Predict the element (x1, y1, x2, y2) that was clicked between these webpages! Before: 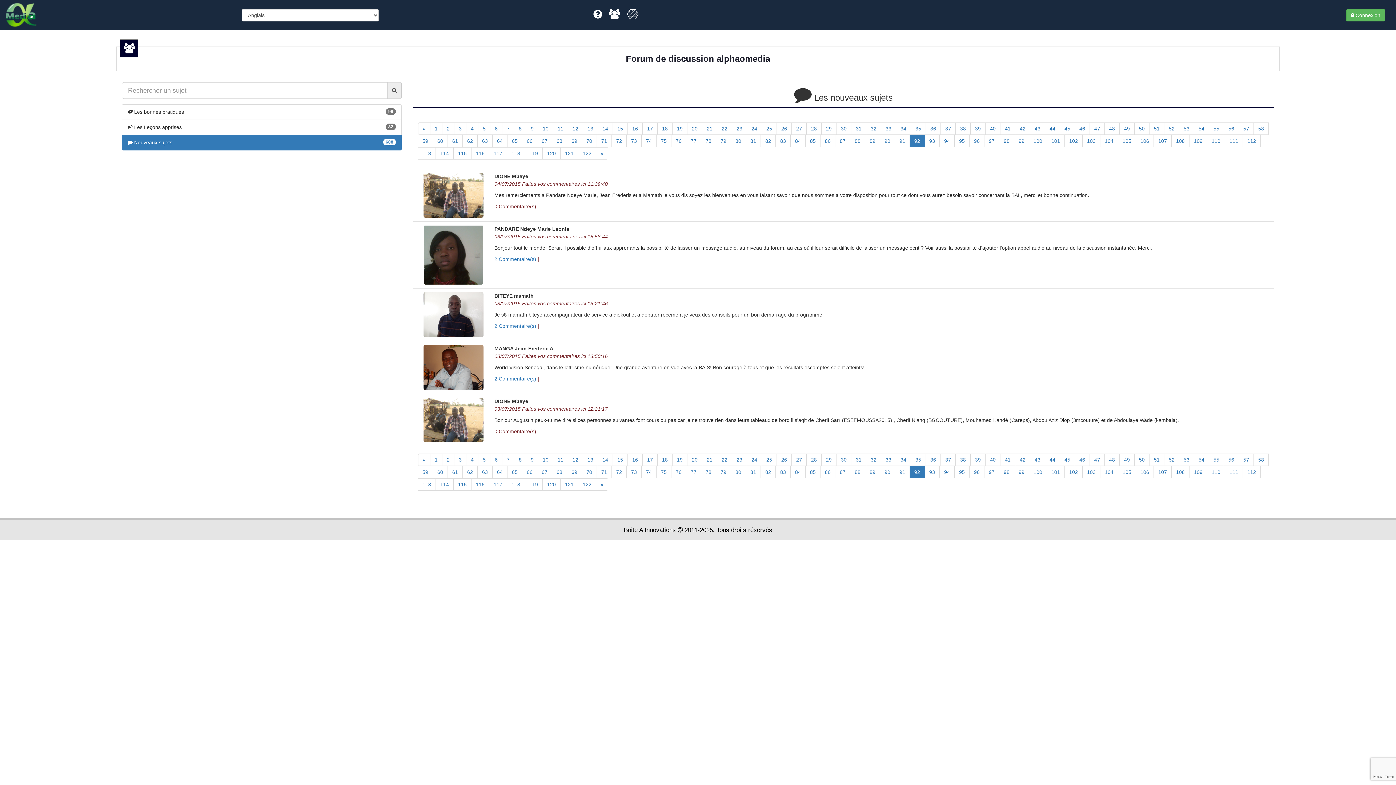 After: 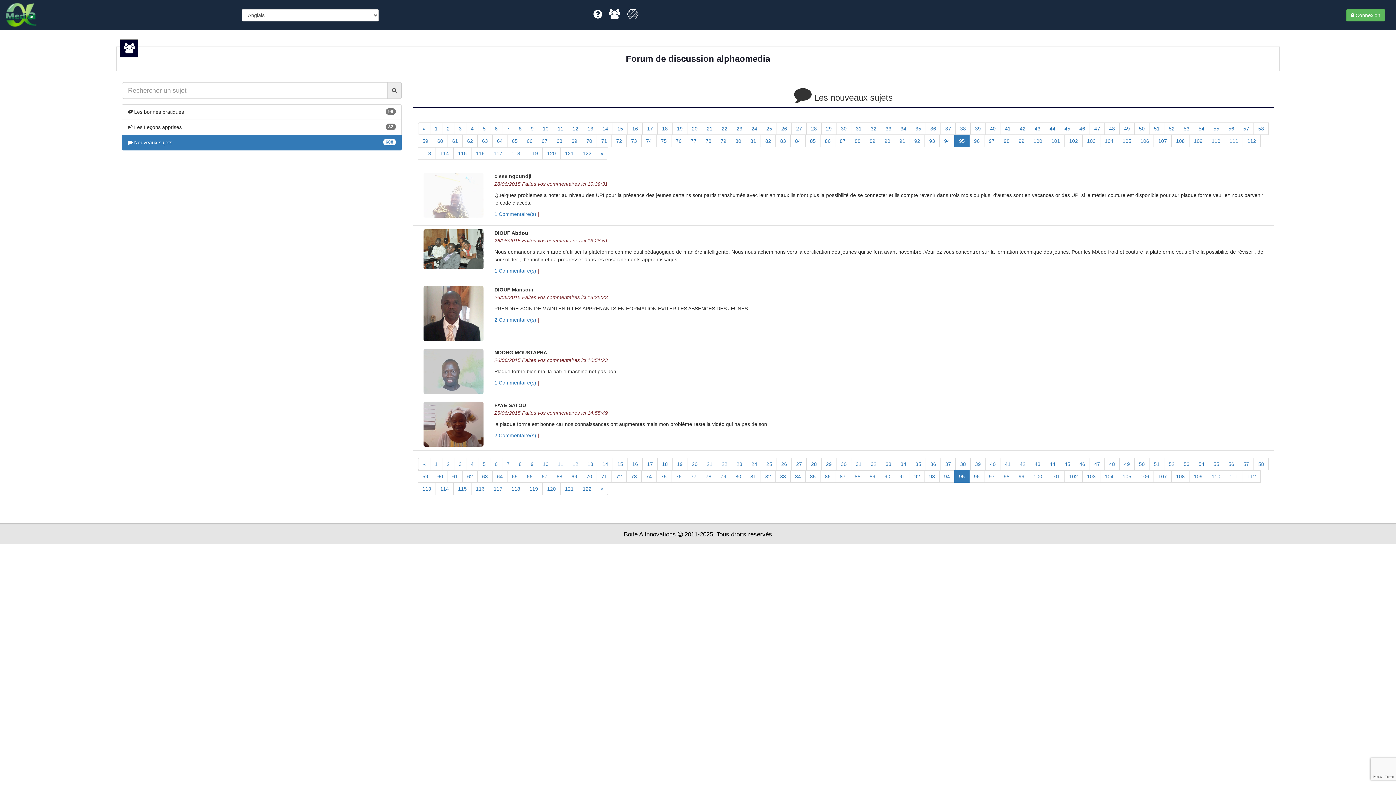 Action: label: 95 bbox: (954, 466, 969, 478)